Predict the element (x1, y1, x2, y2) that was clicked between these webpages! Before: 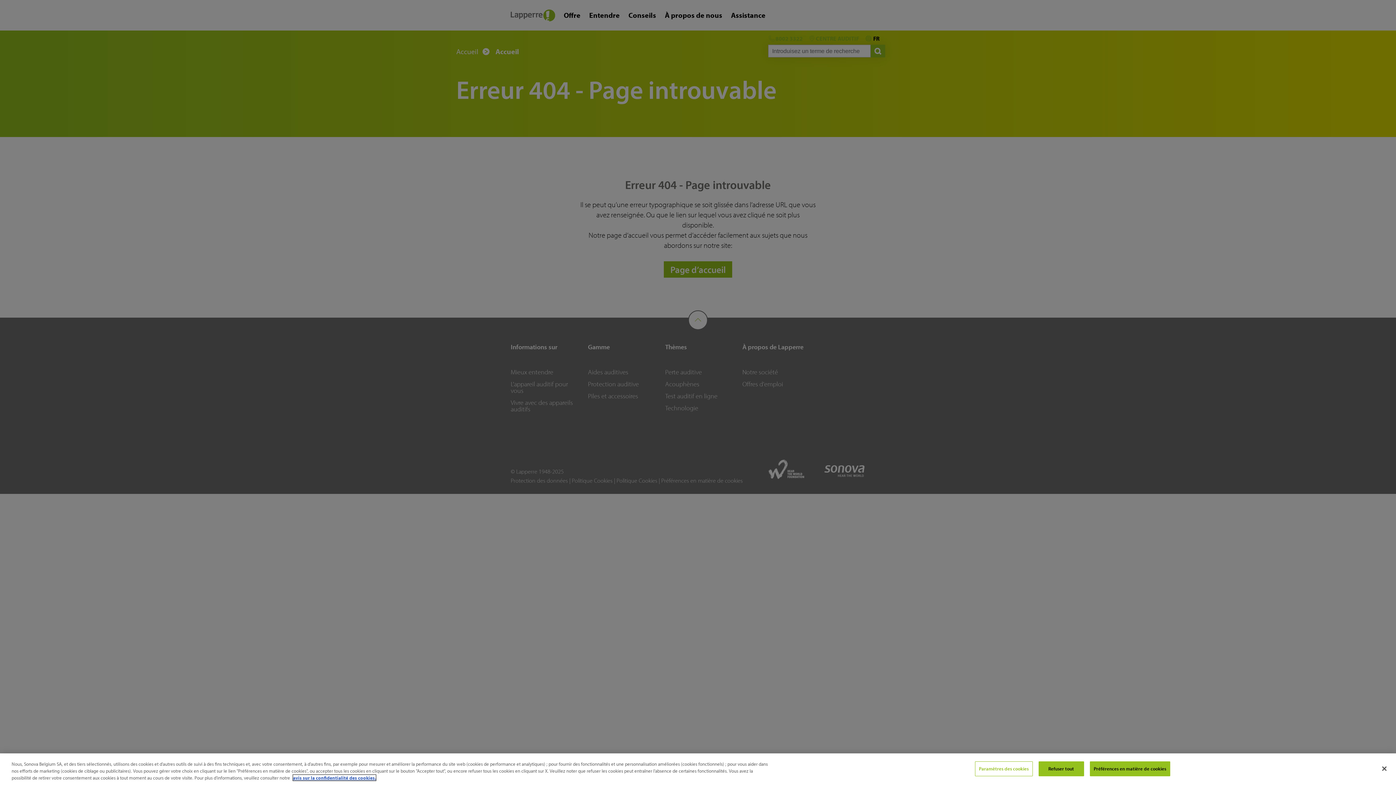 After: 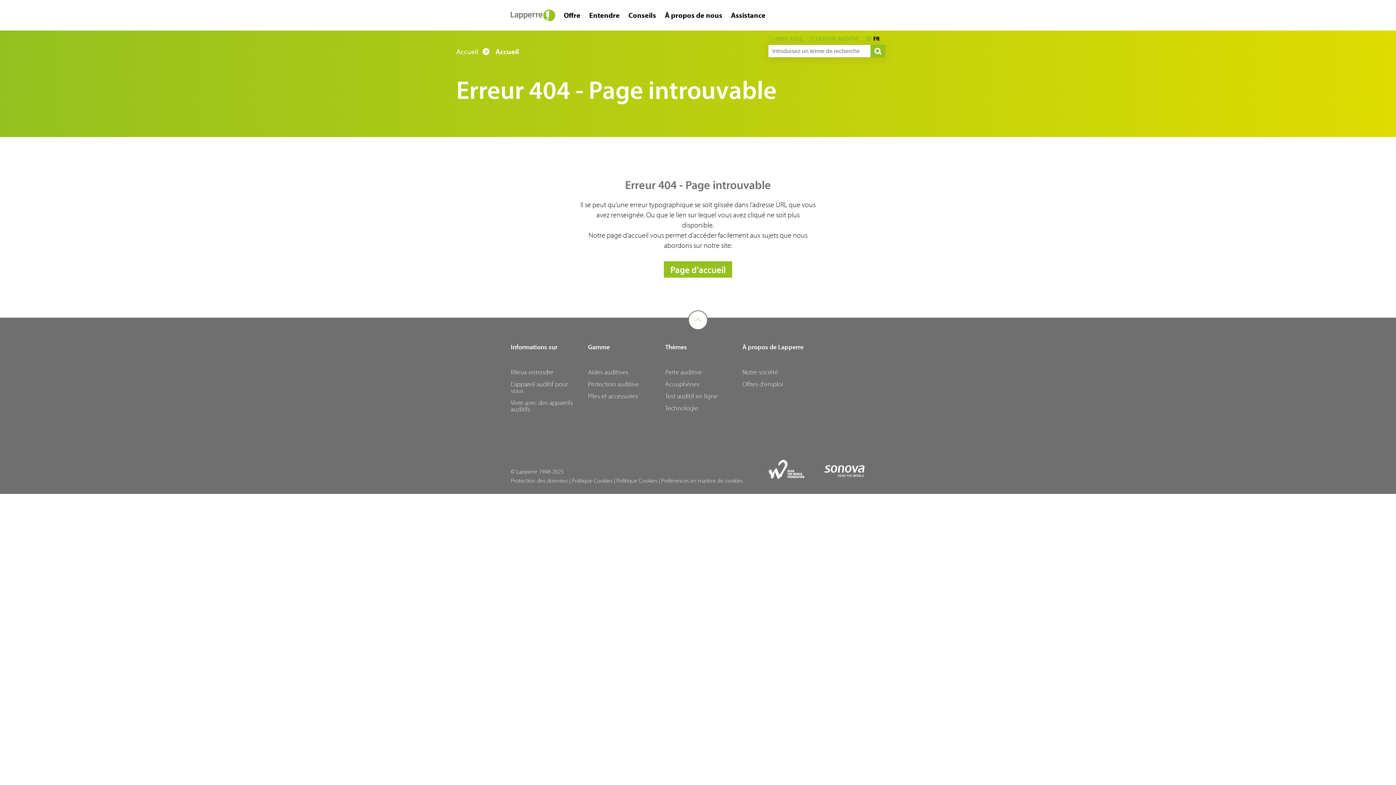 Action: label: Fermer bbox: (1376, 760, 1392, 776)